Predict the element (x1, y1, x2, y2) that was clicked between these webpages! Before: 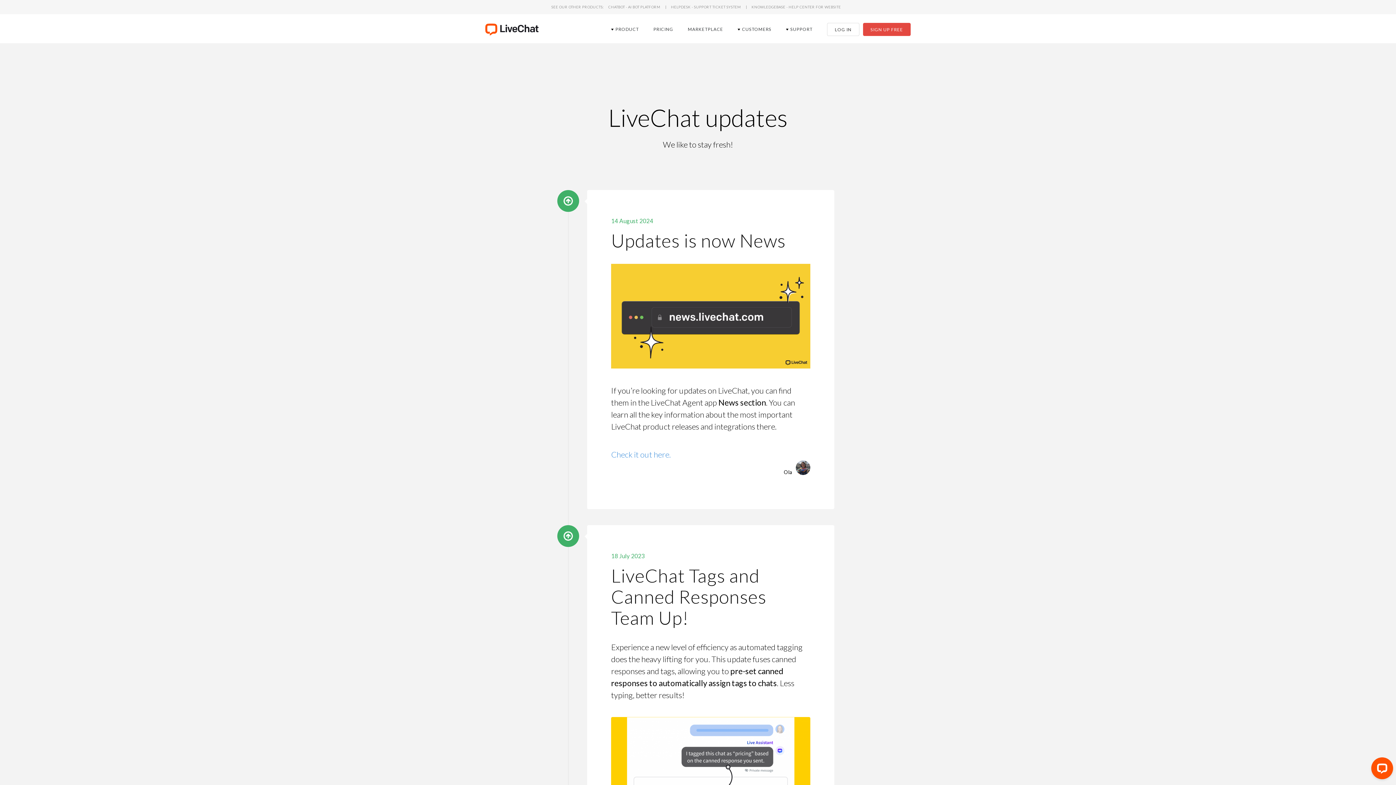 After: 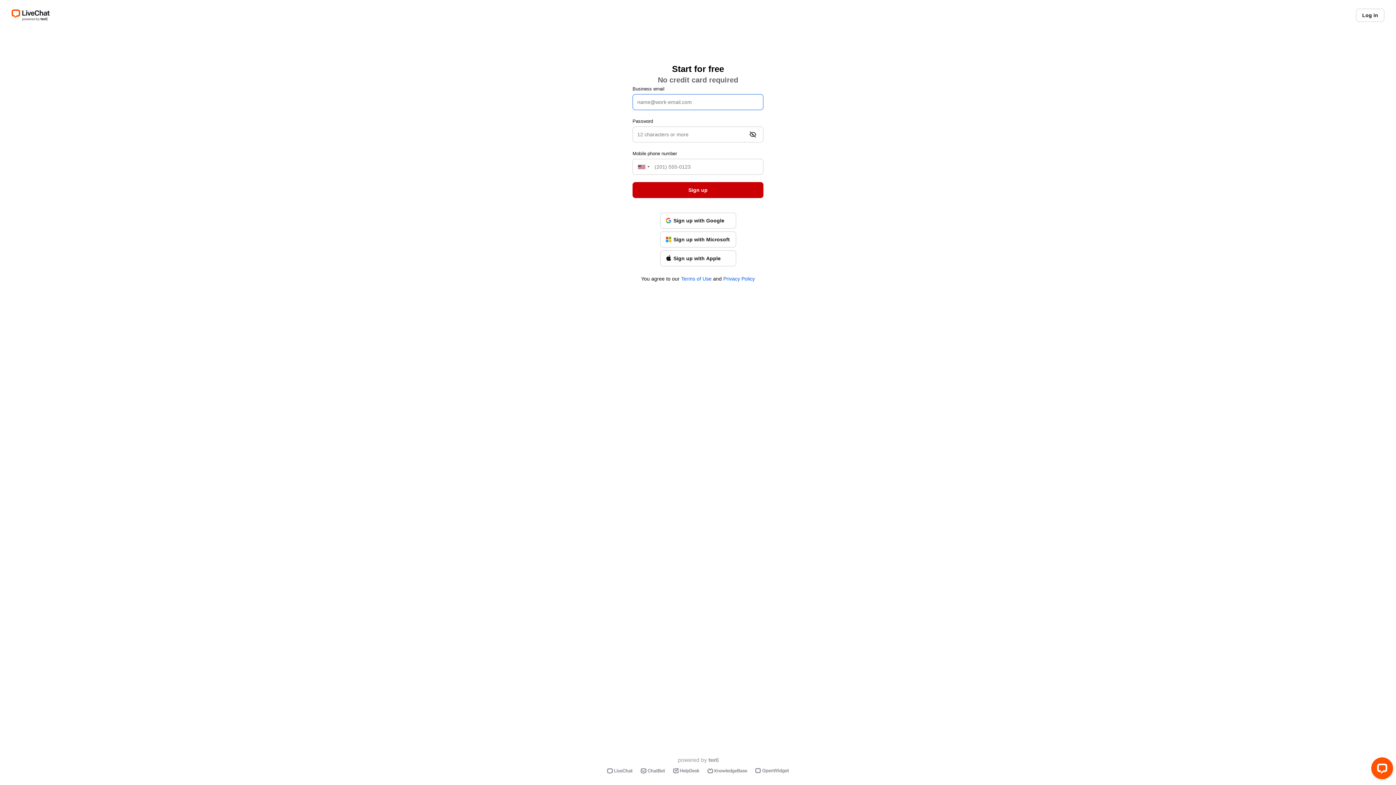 Action: label: SIGN UP FREE bbox: (863, 22, 910, 36)